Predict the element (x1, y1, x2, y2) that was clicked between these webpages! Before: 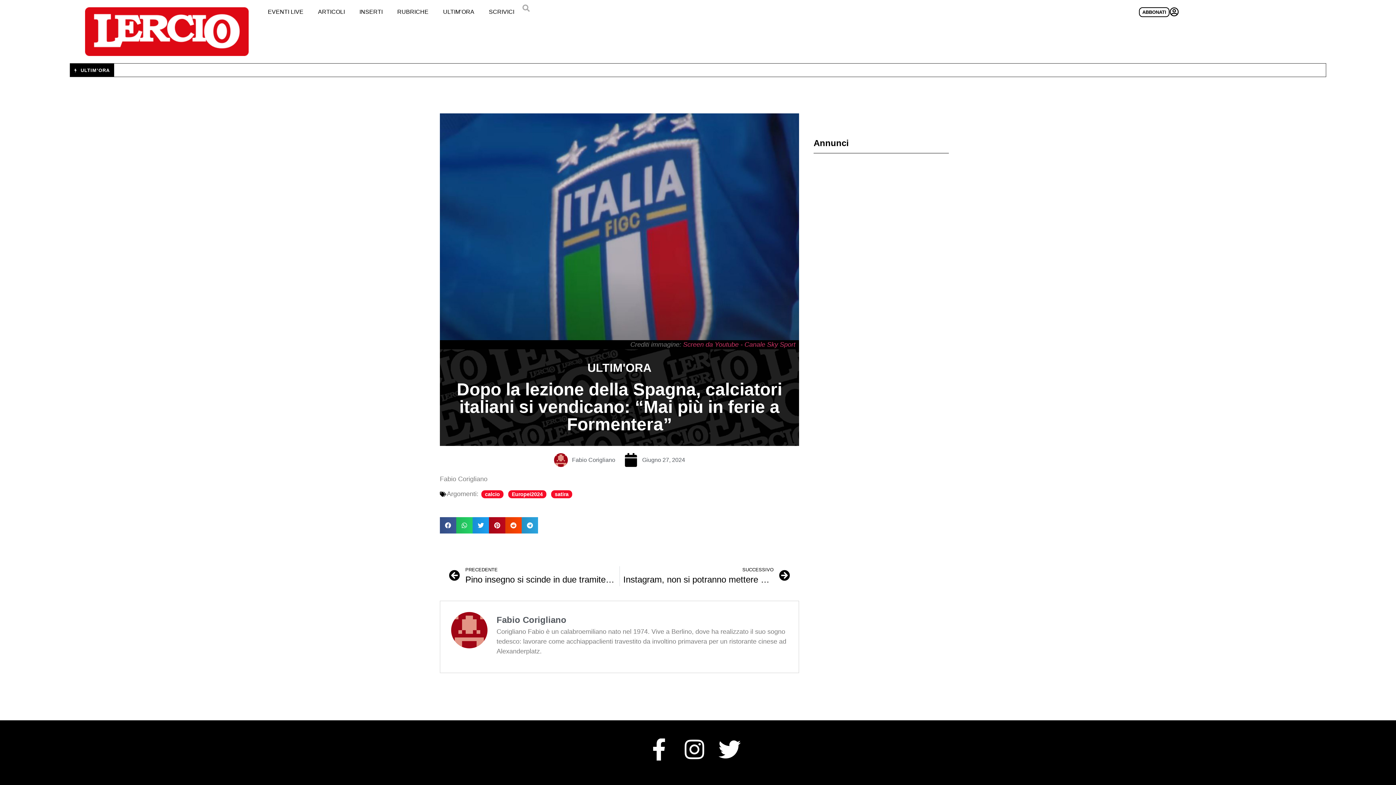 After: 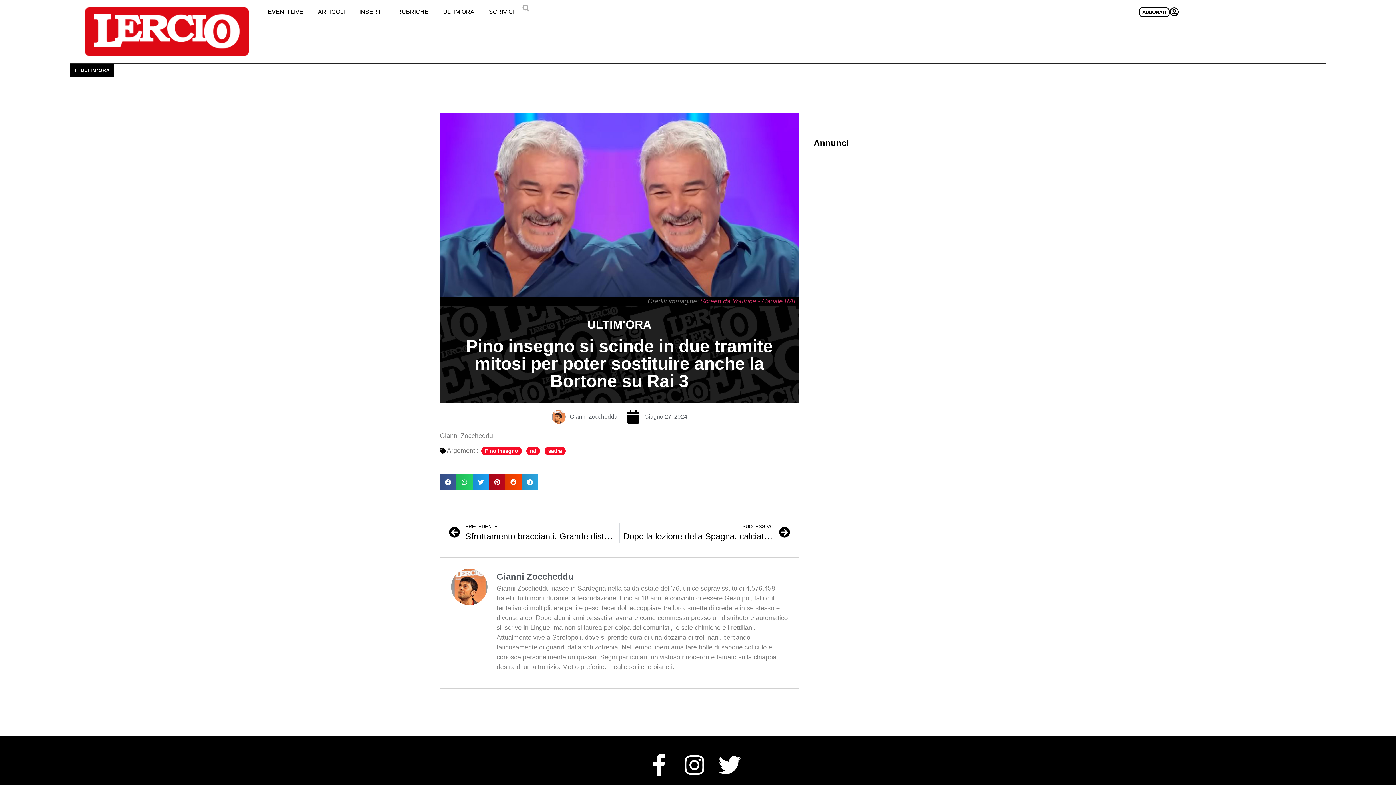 Action: label: Precedente
PRECEDENTE
Pino insegno si scinde in due tramite mitosi per poter sostituire anche la Bortone su Rai 3 bbox: (449, 566, 619, 586)